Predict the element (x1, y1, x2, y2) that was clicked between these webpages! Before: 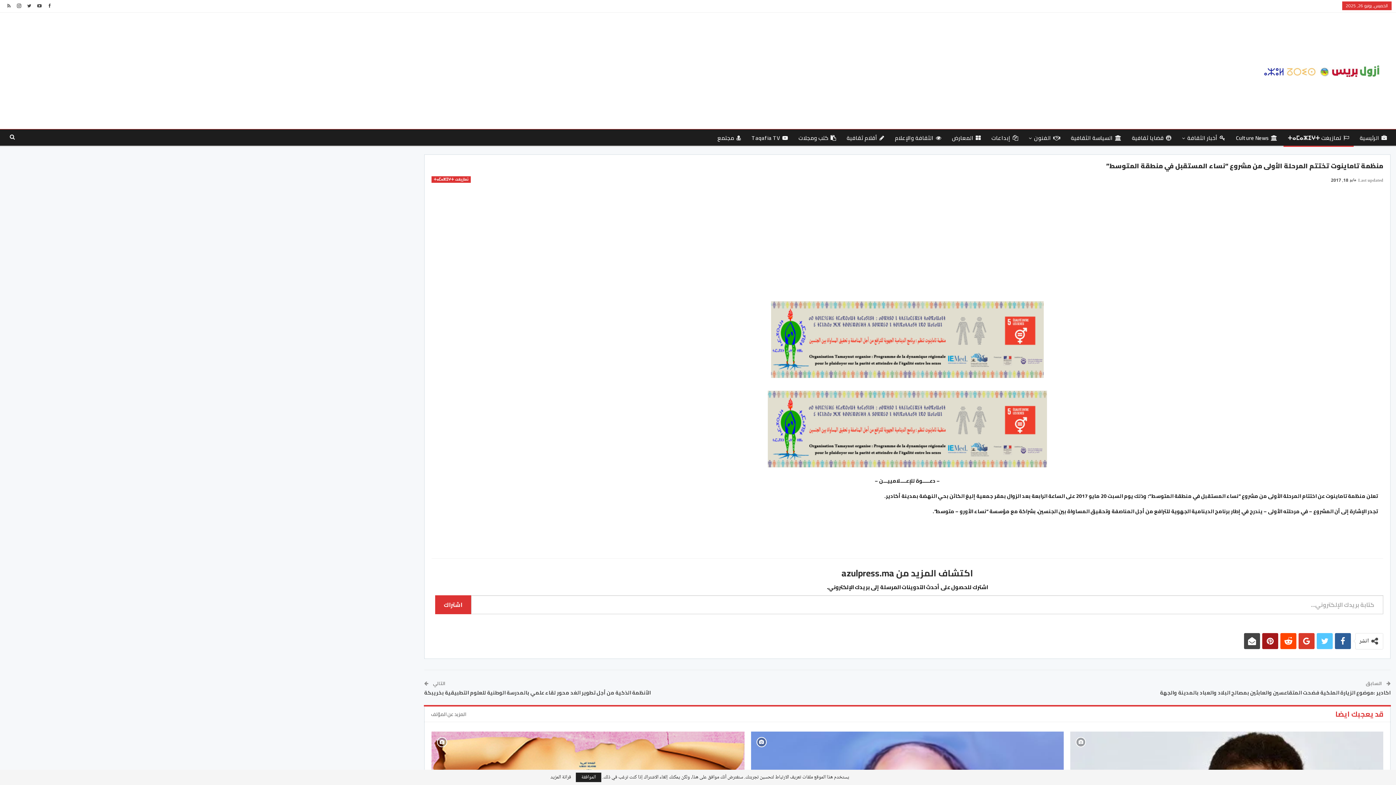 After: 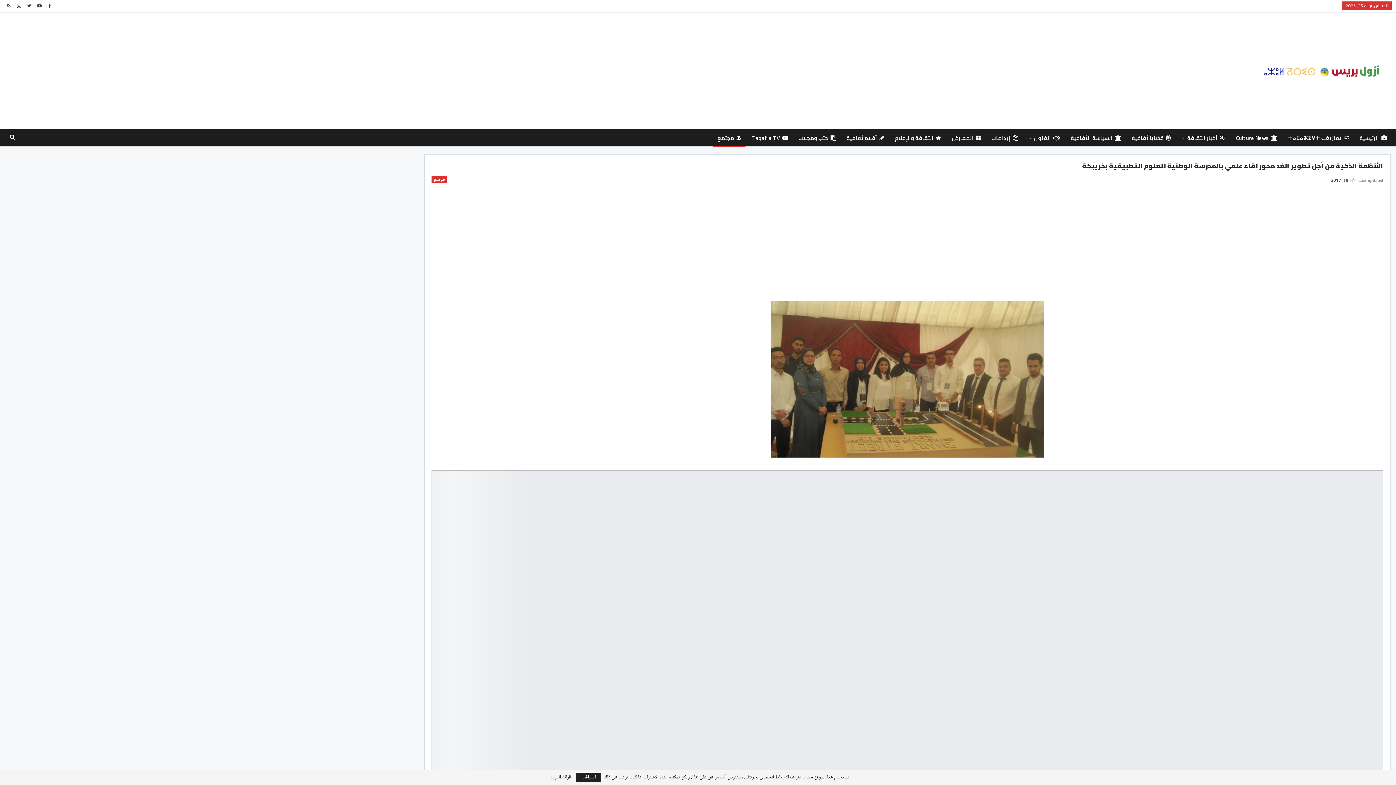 Action: bbox: (424, 688, 650, 697) label: الأنظمة الذكية من أجل تطوير الغد محور لقاء علمي بالمدرسة الوطنية للعلوم التطبيقية بخريبكة